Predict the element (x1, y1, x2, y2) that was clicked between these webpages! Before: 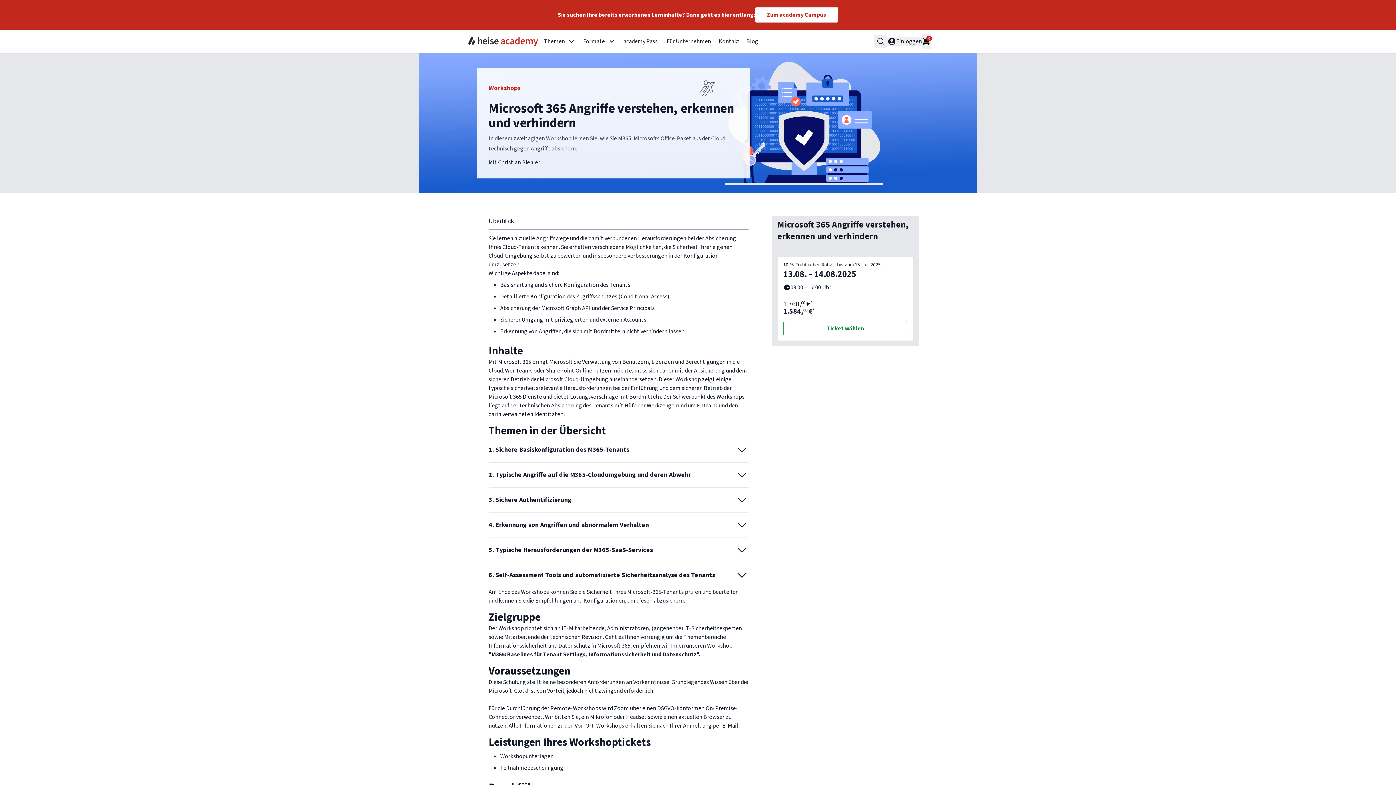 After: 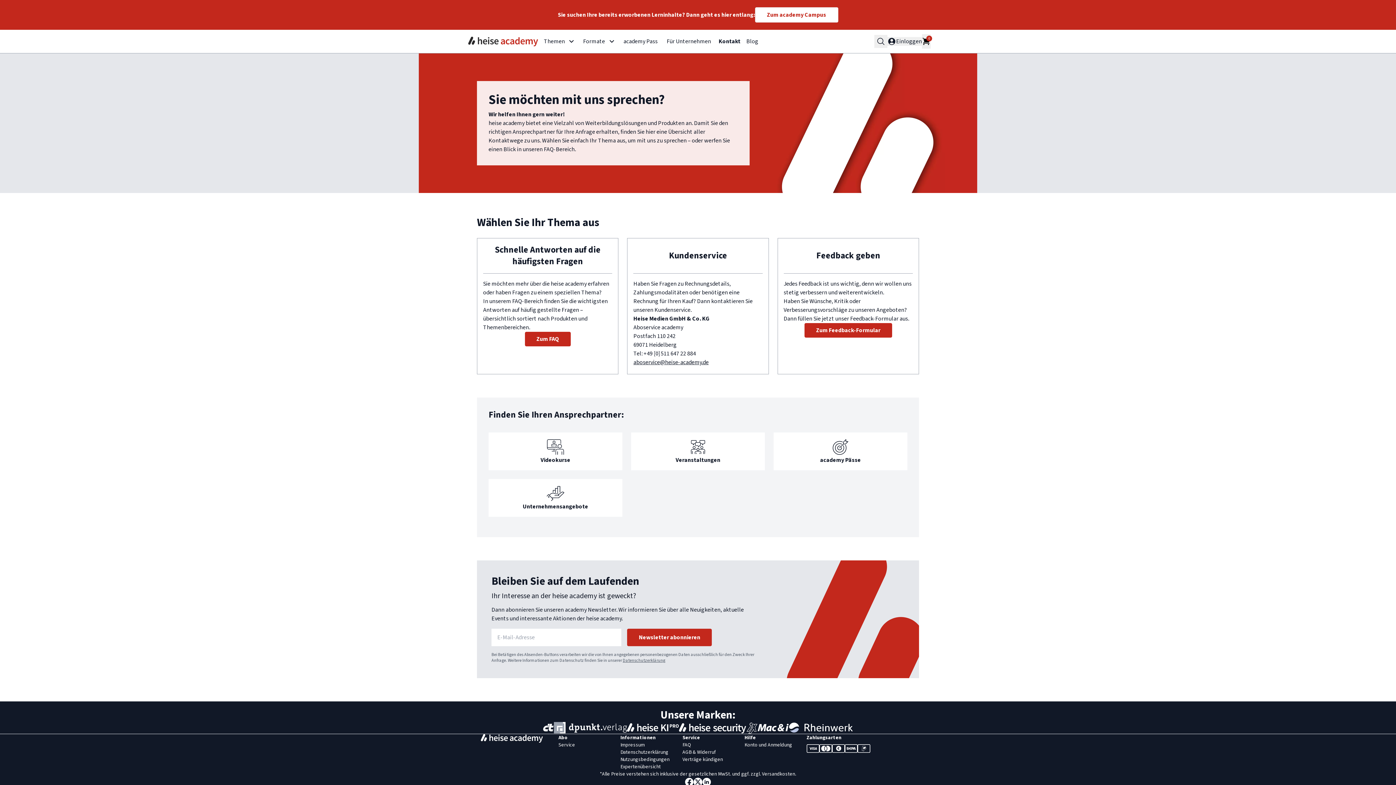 Action: label: Kontakt bbox: (716, 29, 743, 53)